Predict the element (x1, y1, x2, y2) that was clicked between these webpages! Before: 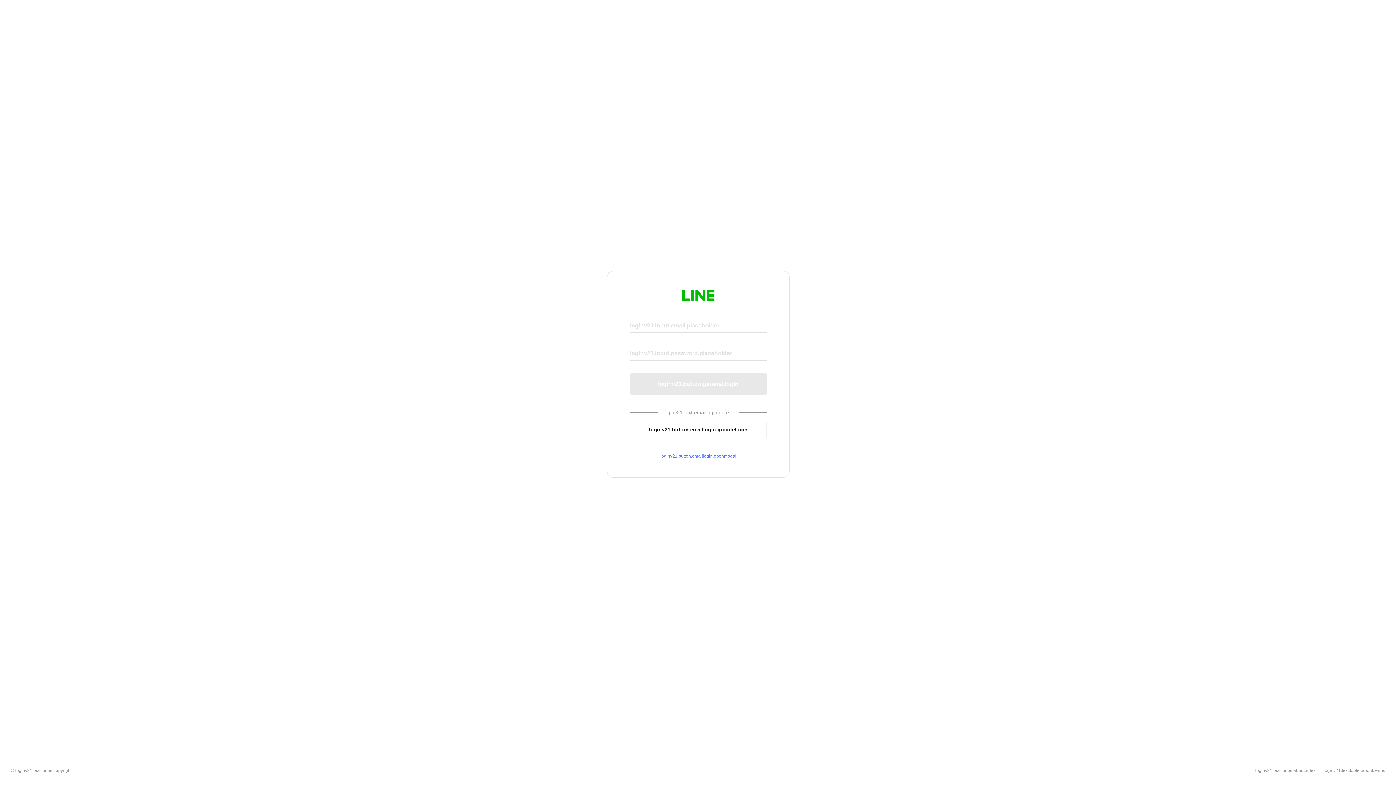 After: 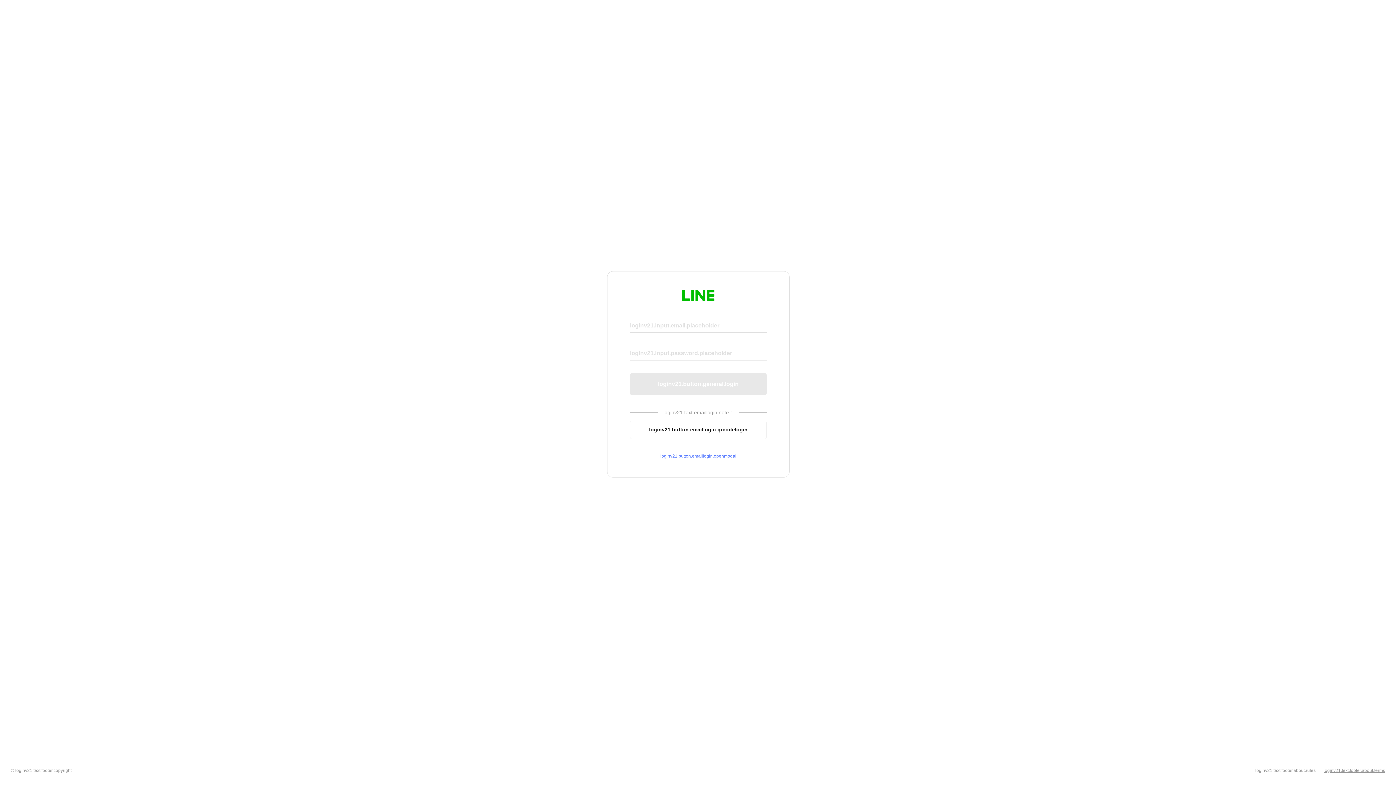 Action: bbox: (1324, 768, 1385, 773) label: loginv21.text.footer.about.terms